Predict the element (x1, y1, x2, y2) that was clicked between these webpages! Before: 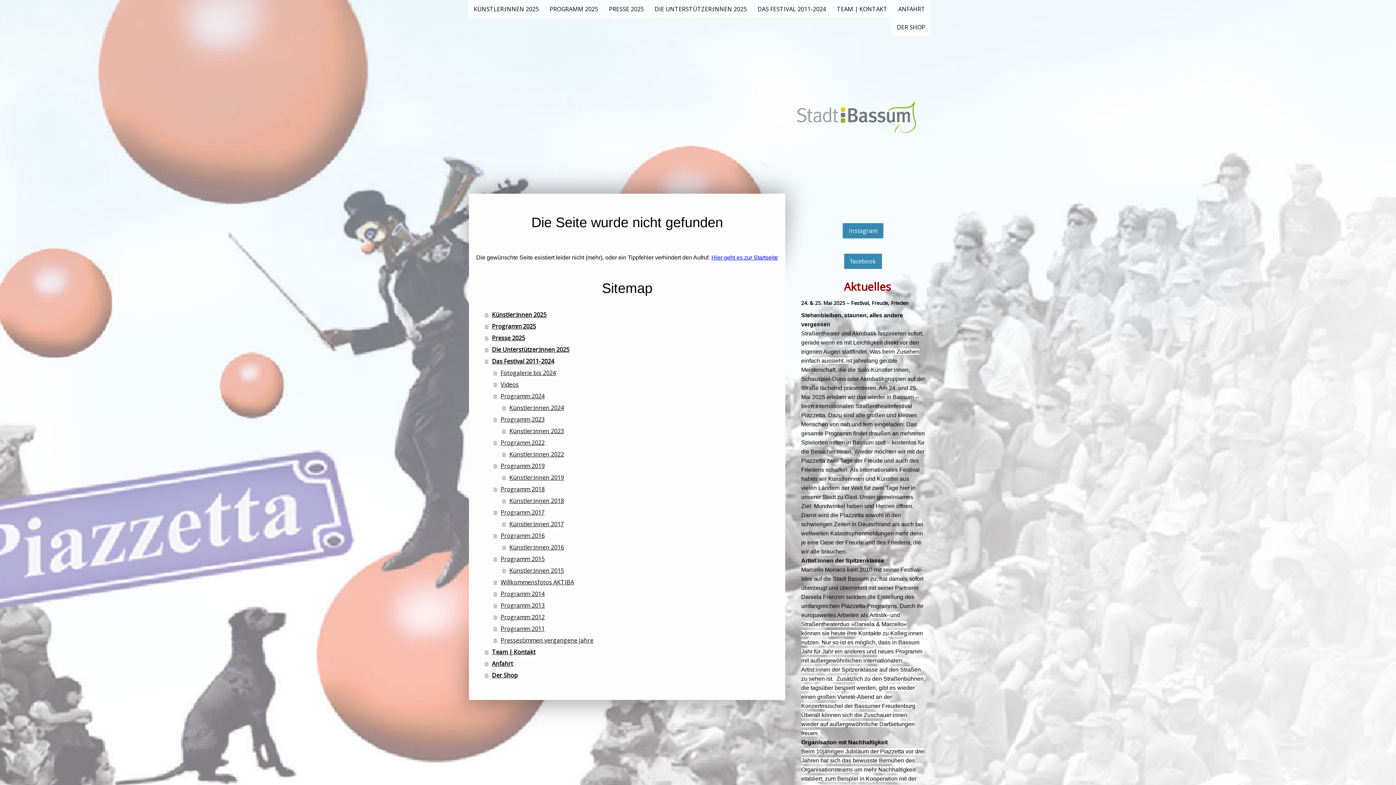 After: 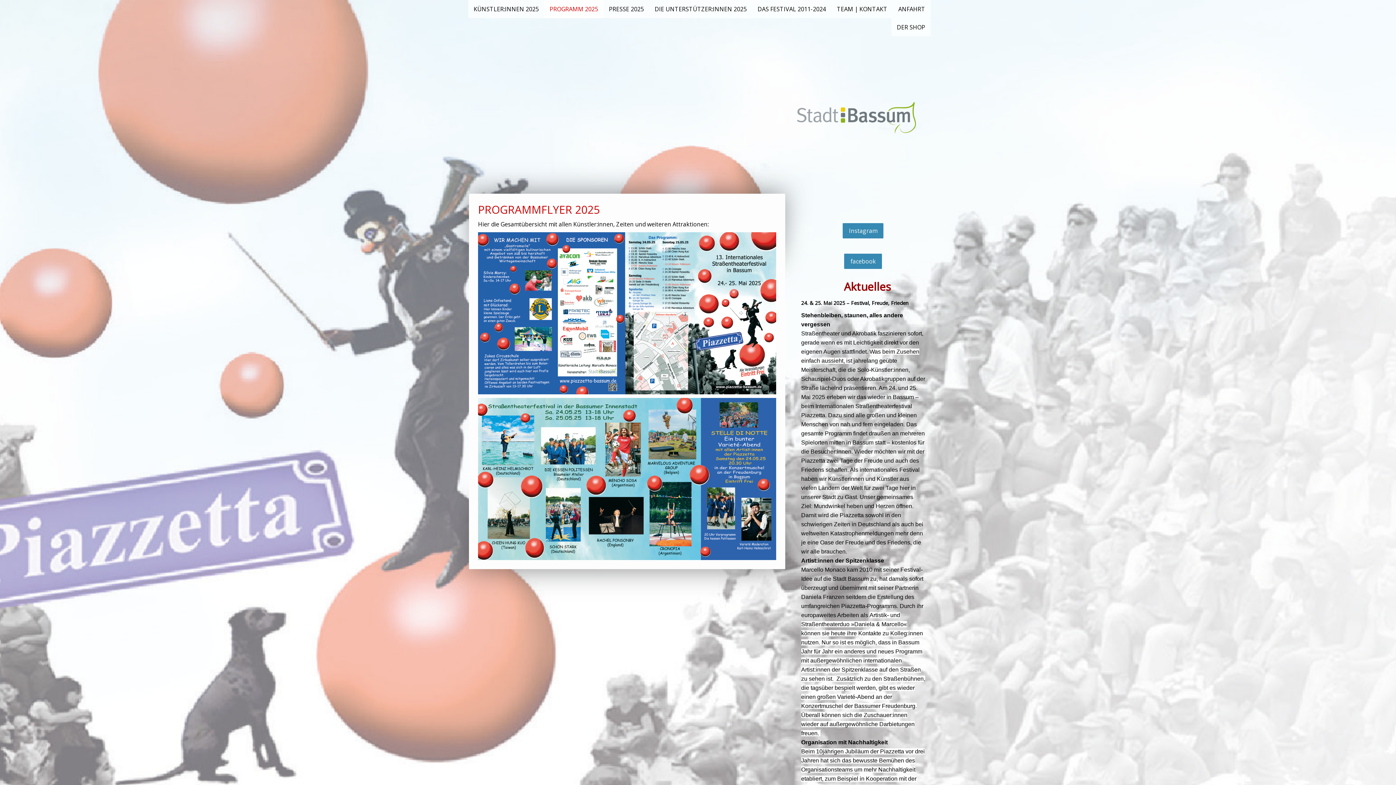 Action: label: Programm 2025 bbox: (485, 320, 778, 332)